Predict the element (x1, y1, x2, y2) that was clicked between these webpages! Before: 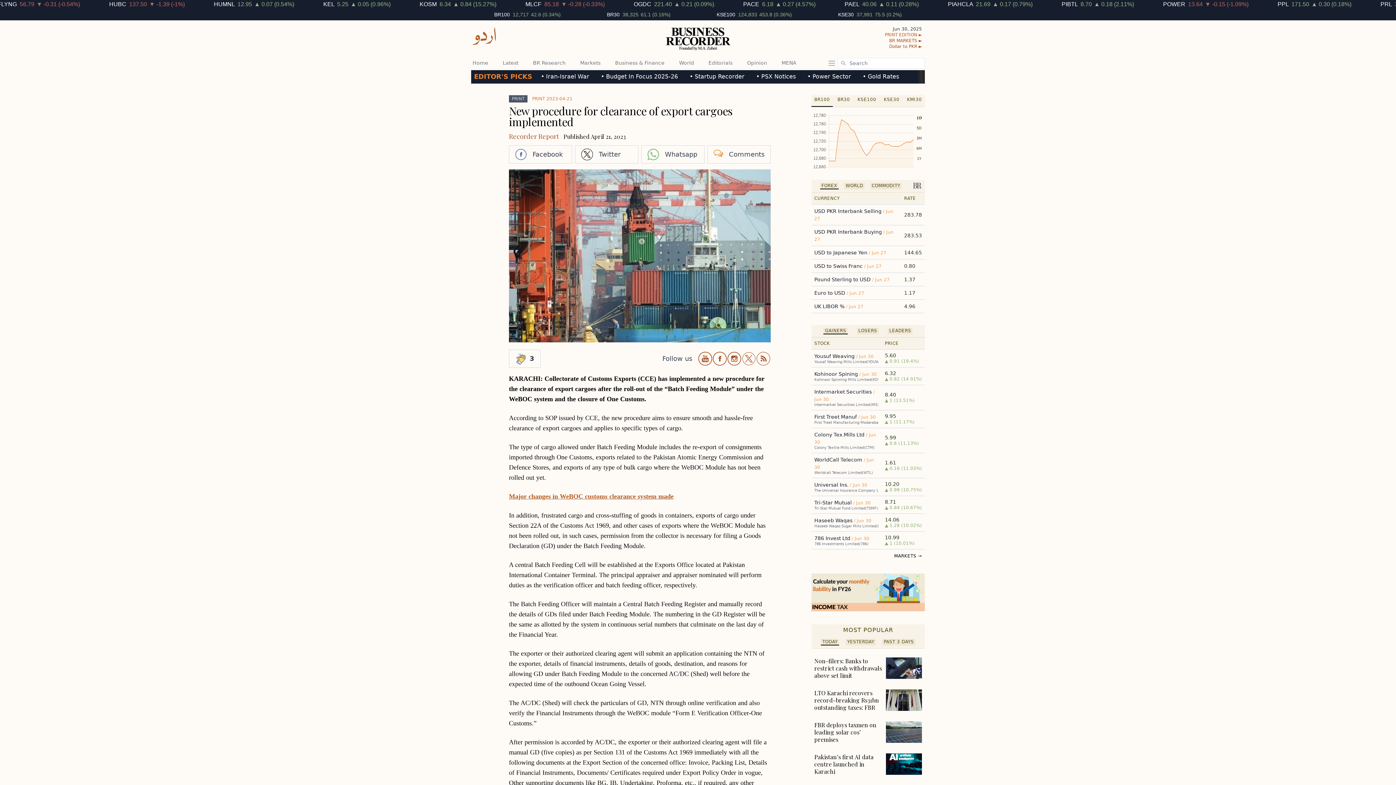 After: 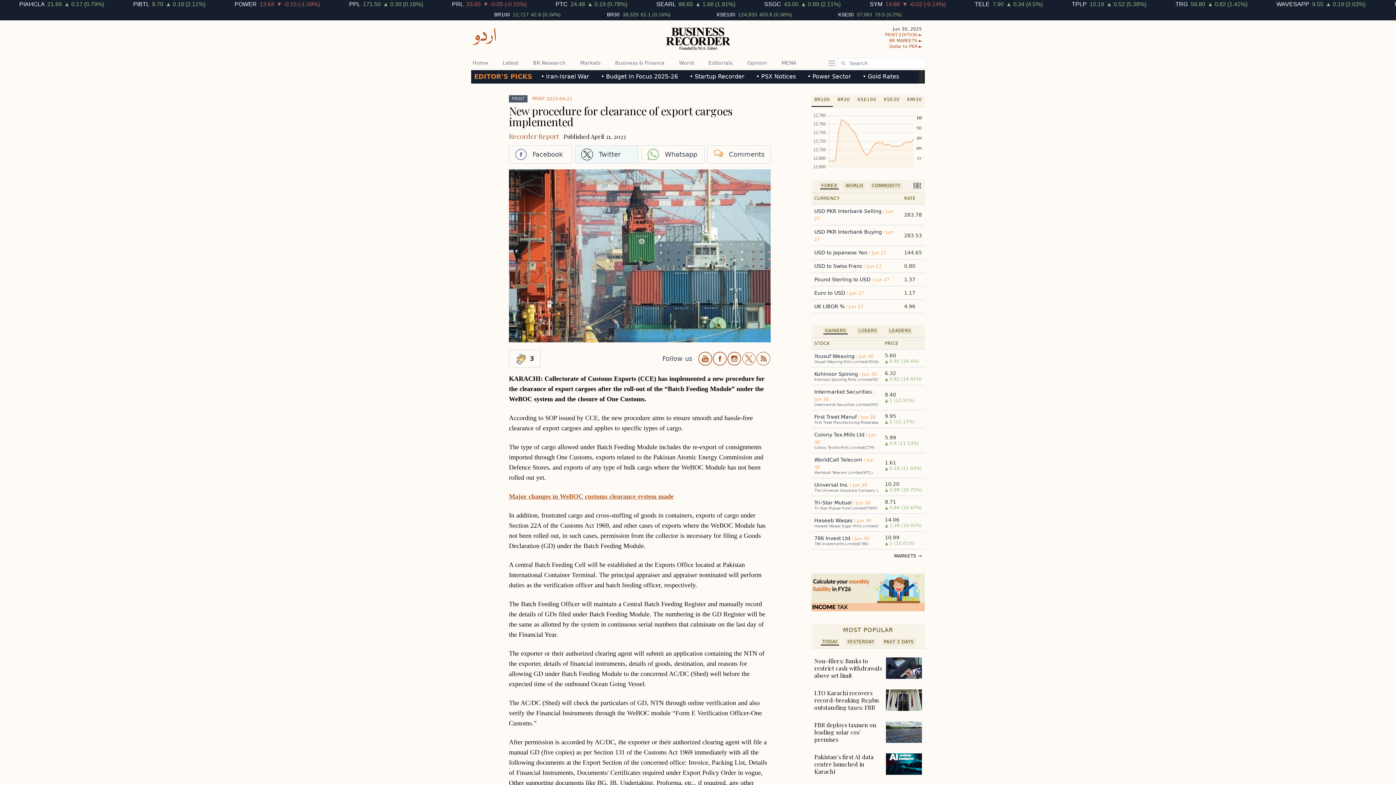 Action: bbox: (575, 145, 638, 163) label: Twitter